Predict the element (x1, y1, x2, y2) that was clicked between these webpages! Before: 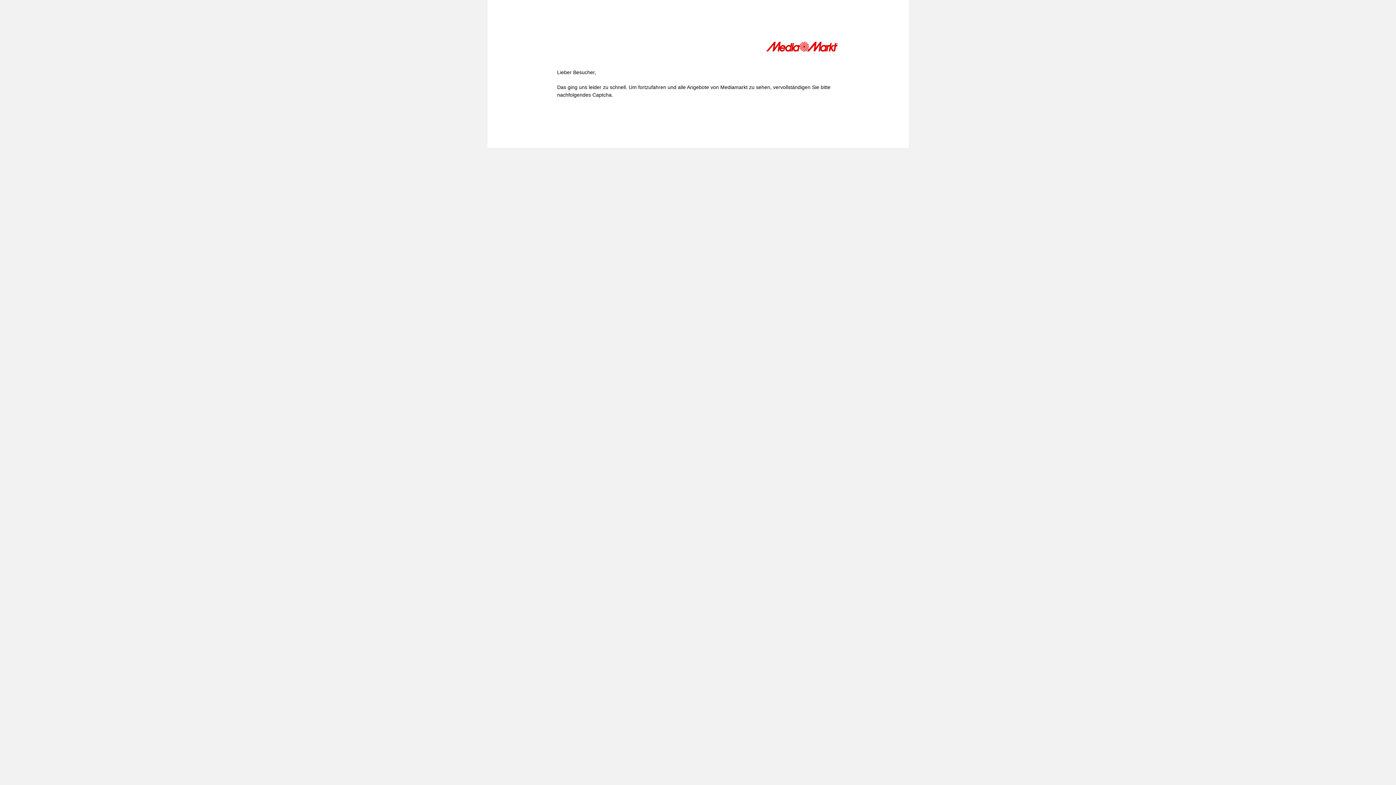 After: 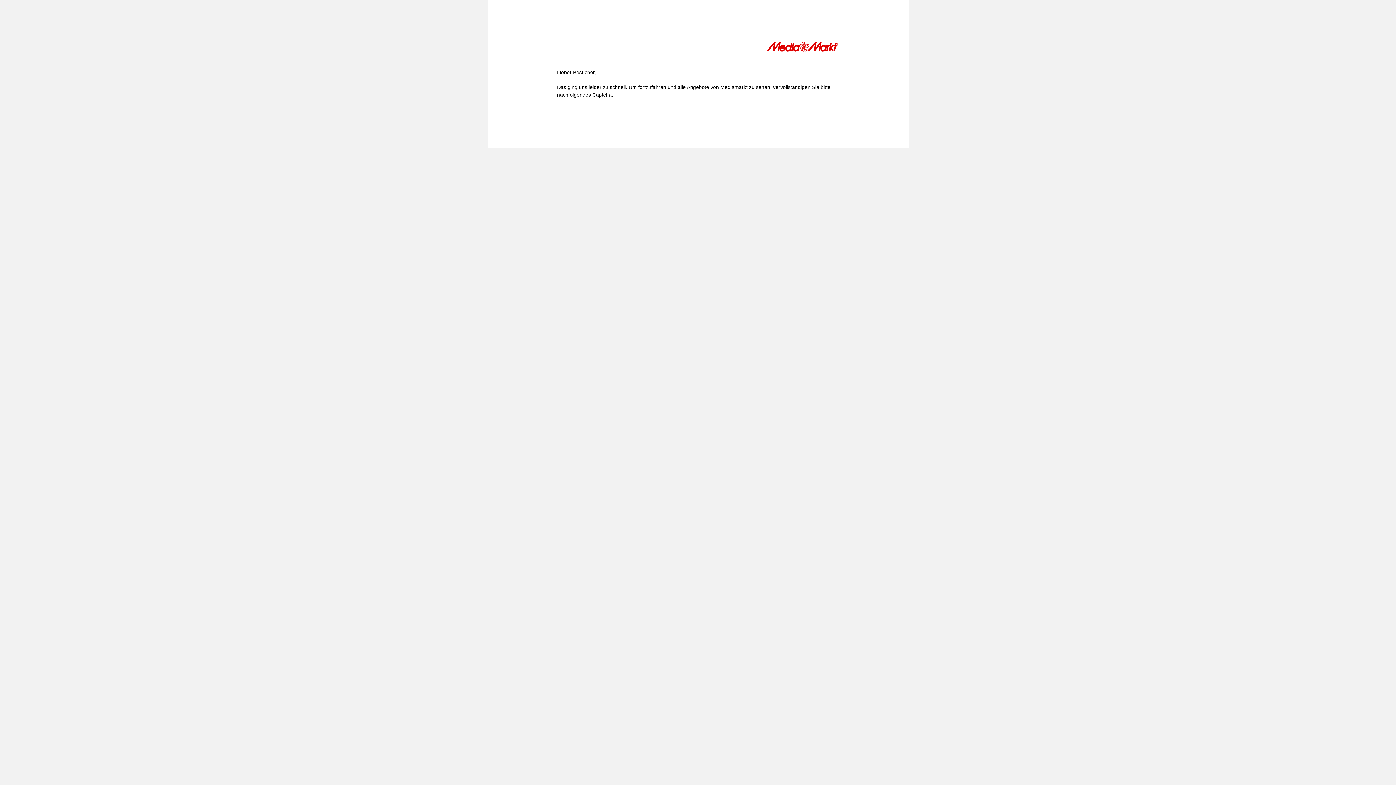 Action: bbox: (766, 41, 839, 54)